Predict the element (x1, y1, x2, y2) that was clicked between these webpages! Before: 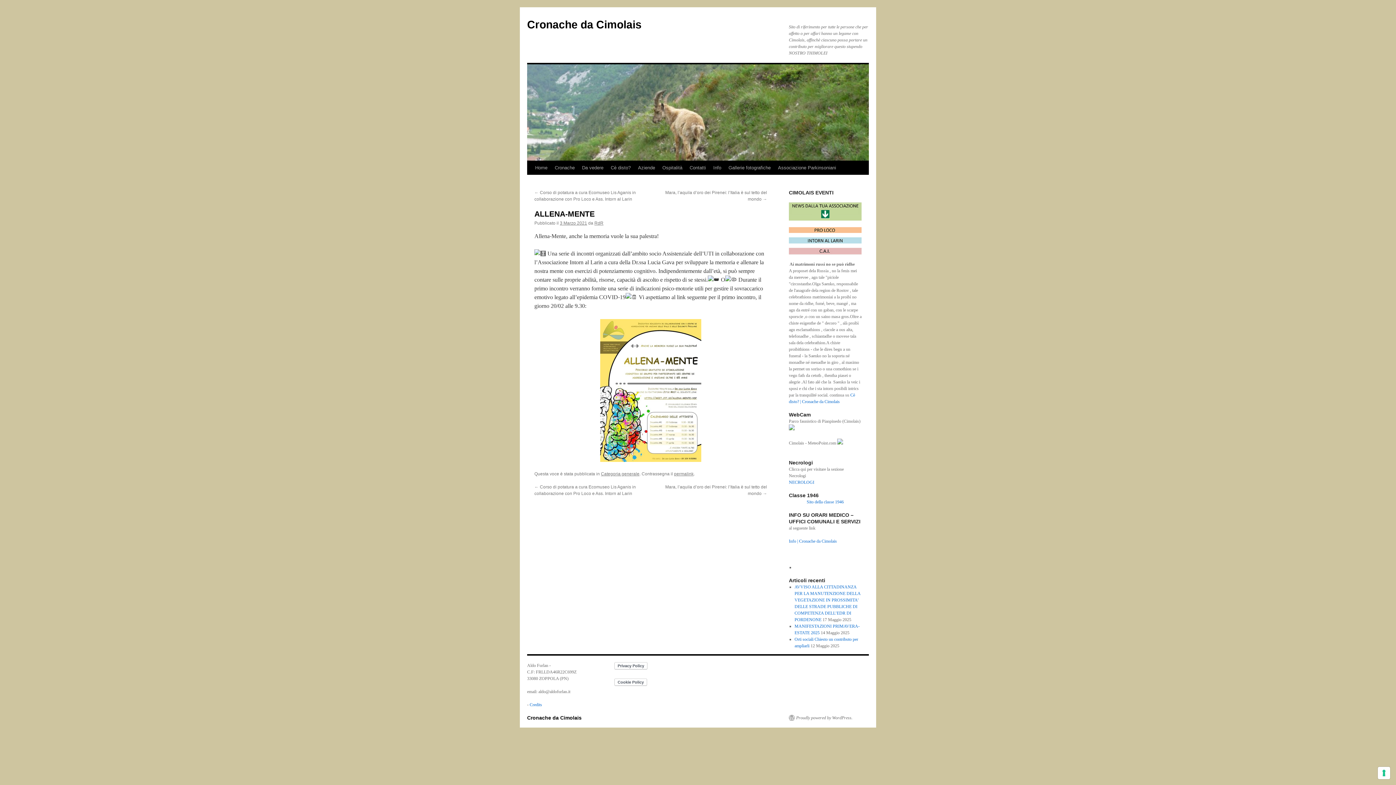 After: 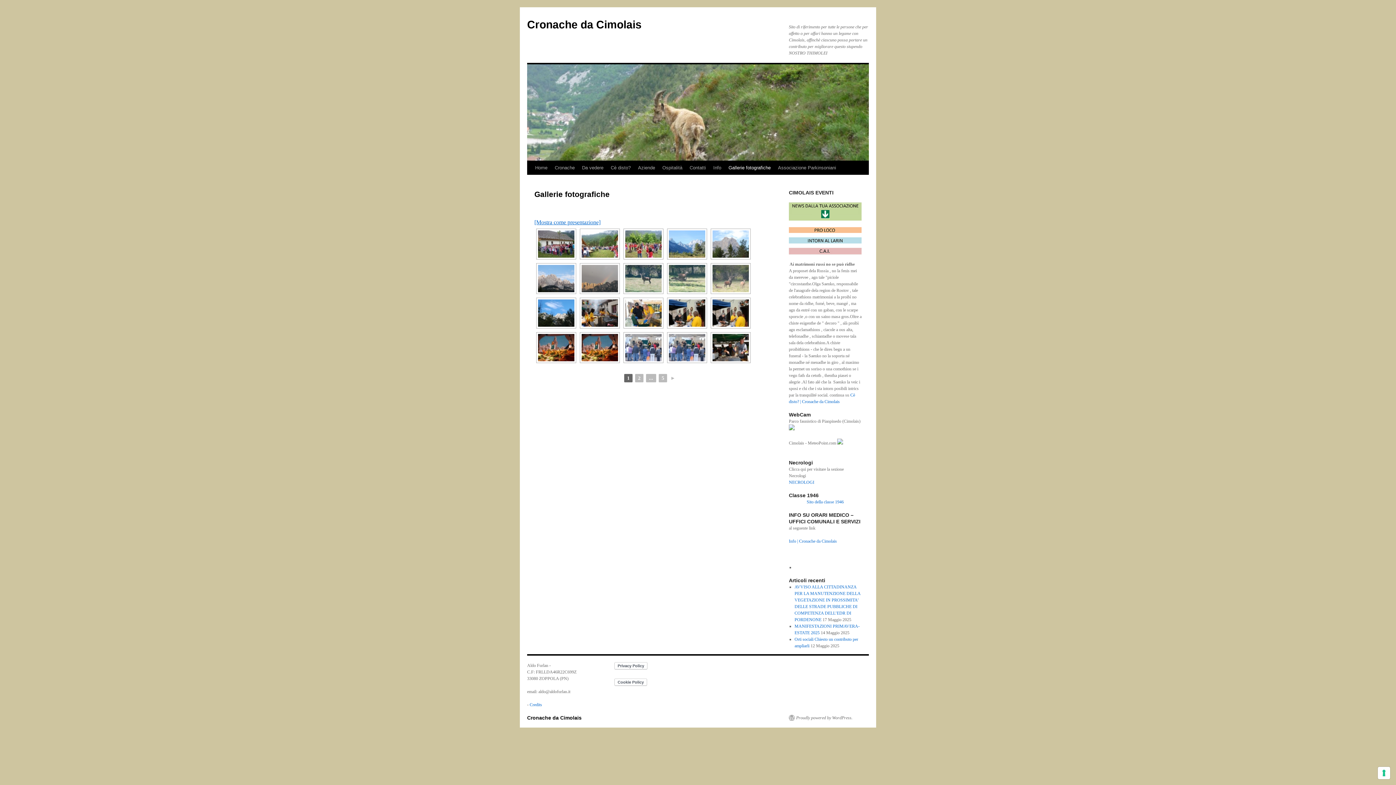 Action: bbox: (725, 161, 774, 174) label: Gallerie fotografiche